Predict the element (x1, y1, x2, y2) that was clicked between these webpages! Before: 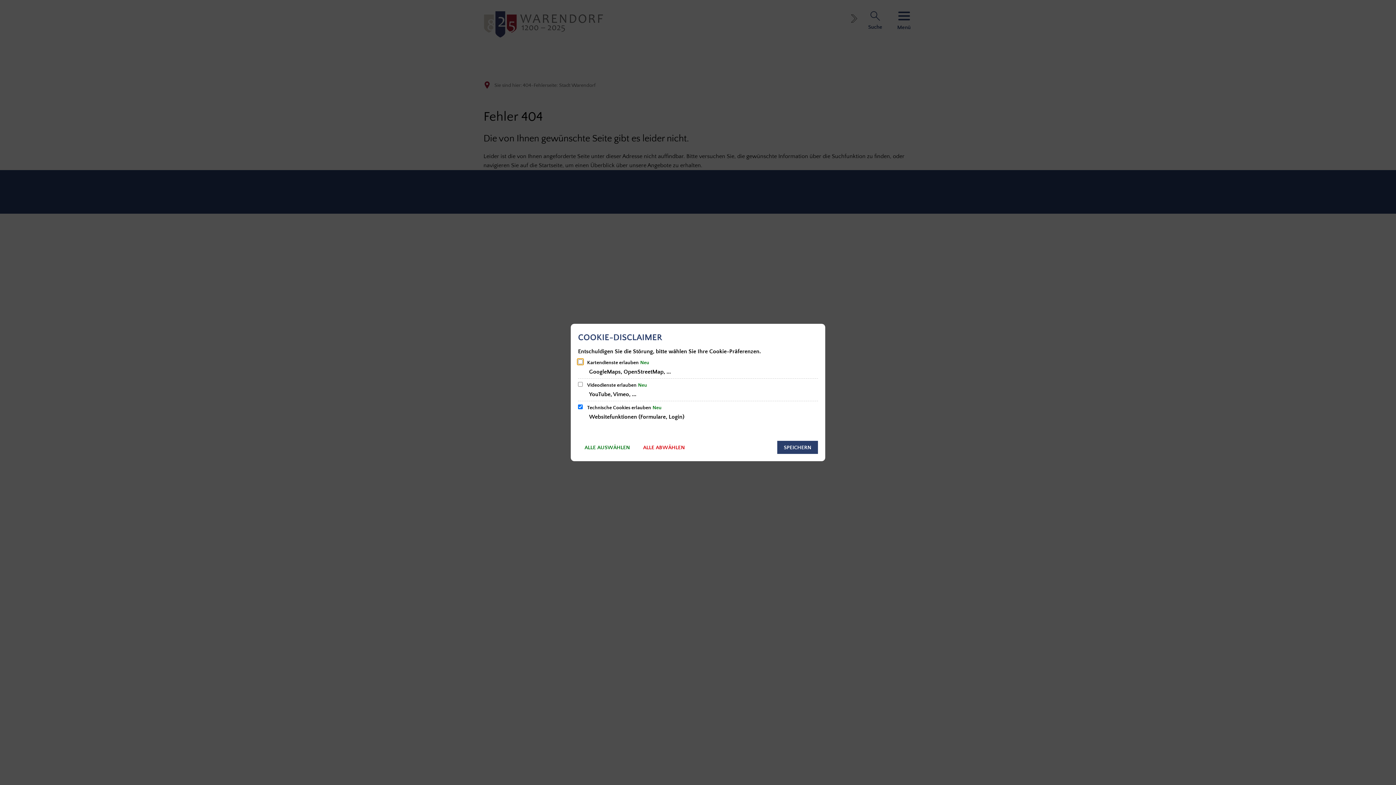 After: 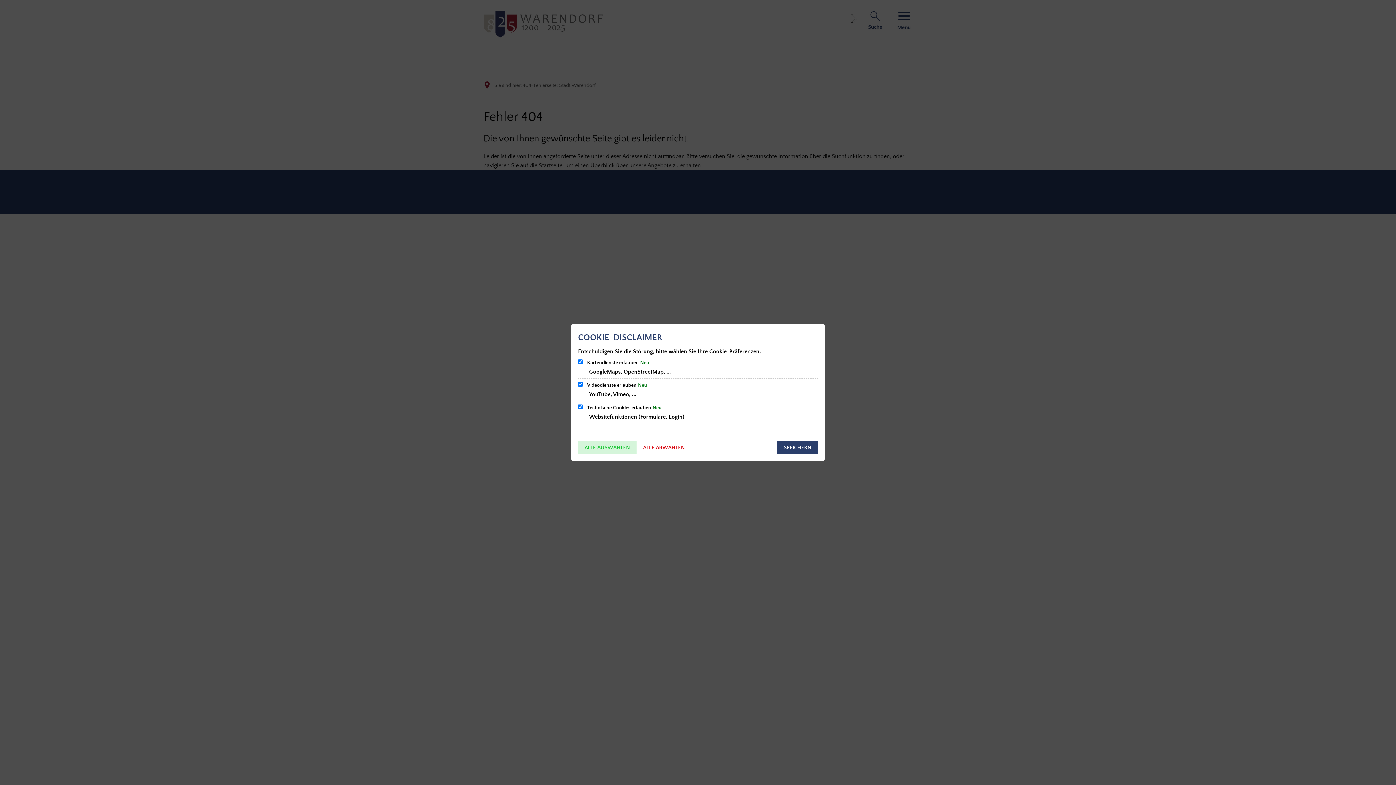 Action: bbox: (578, 441, 636, 454) label: ALLE AUSWÄHLEN